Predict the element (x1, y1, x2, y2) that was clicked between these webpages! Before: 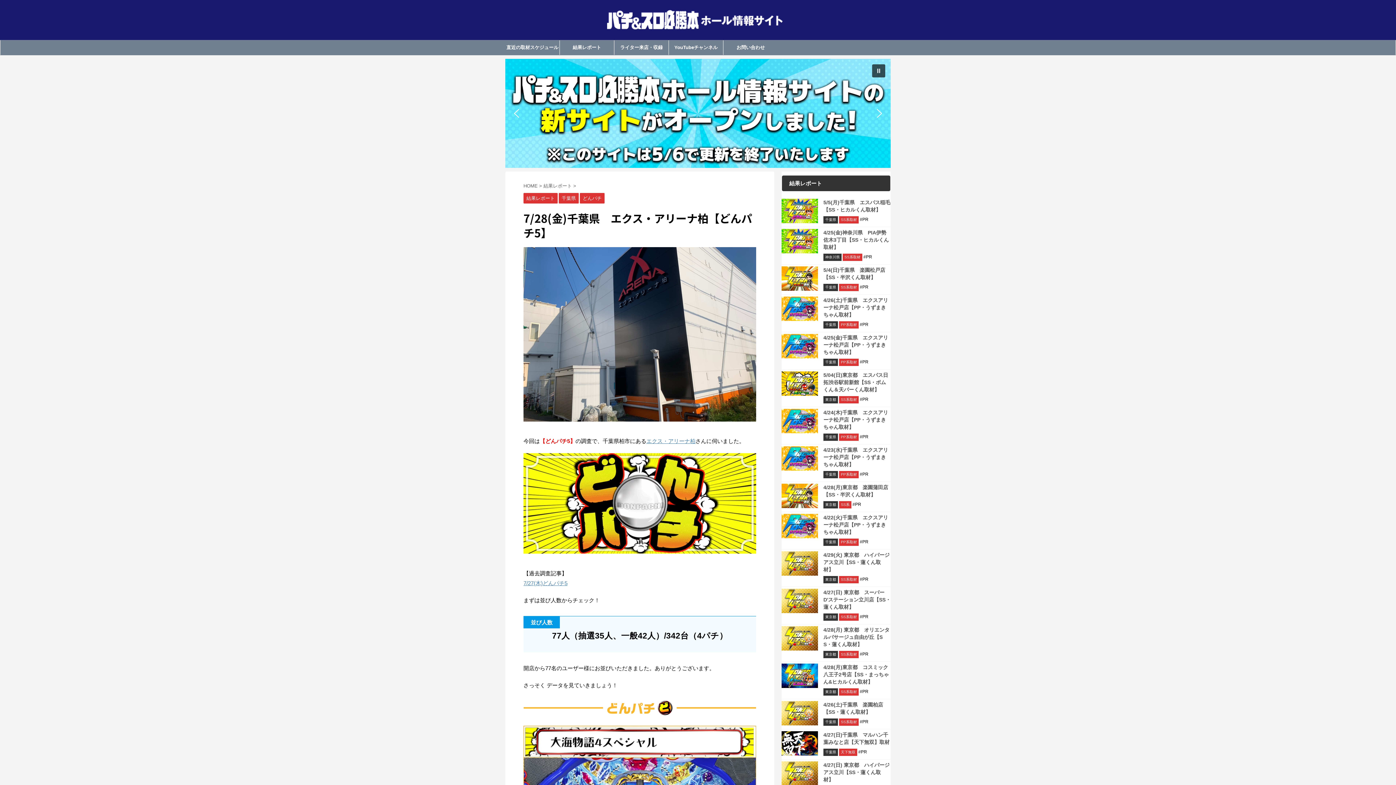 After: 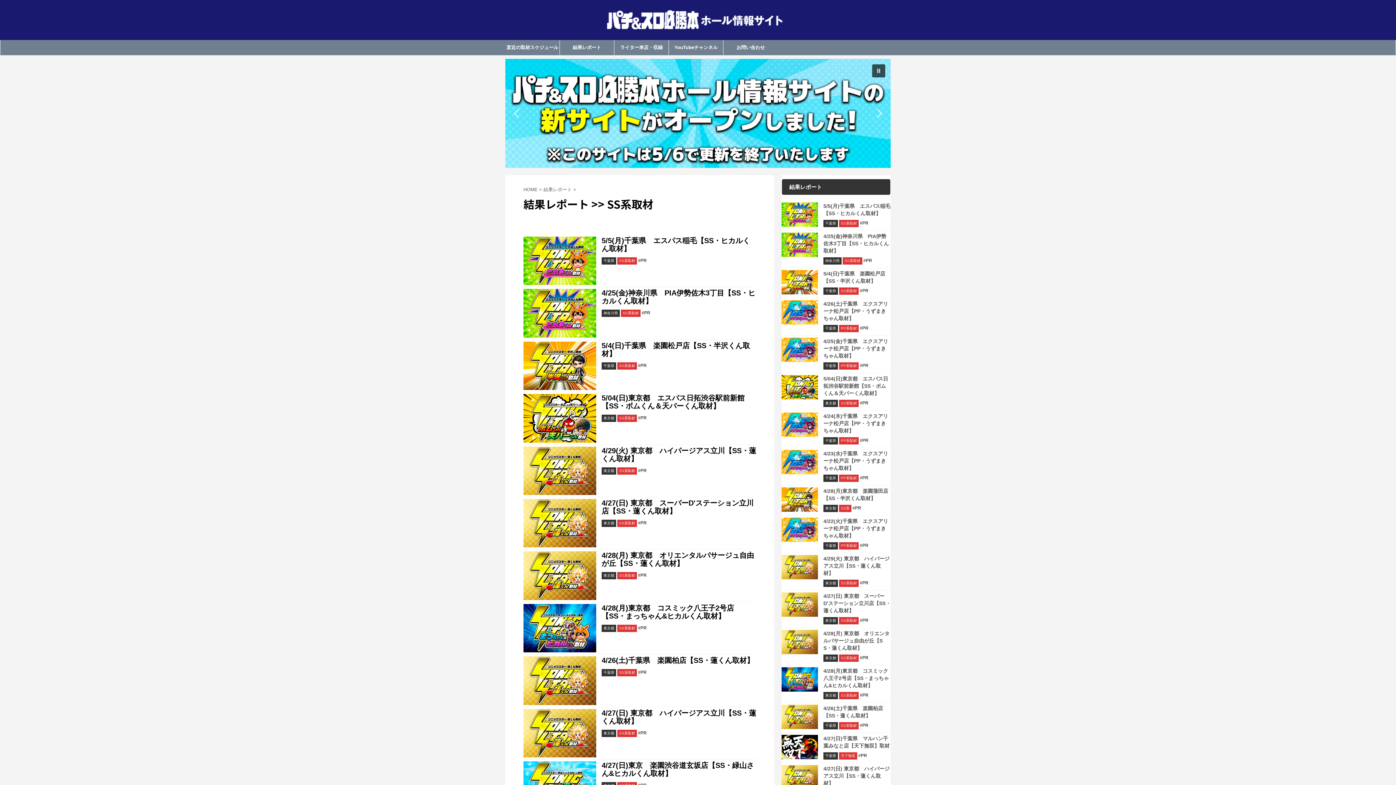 Action: label: SS系取材 bbox: (839, 614, 858, 619)